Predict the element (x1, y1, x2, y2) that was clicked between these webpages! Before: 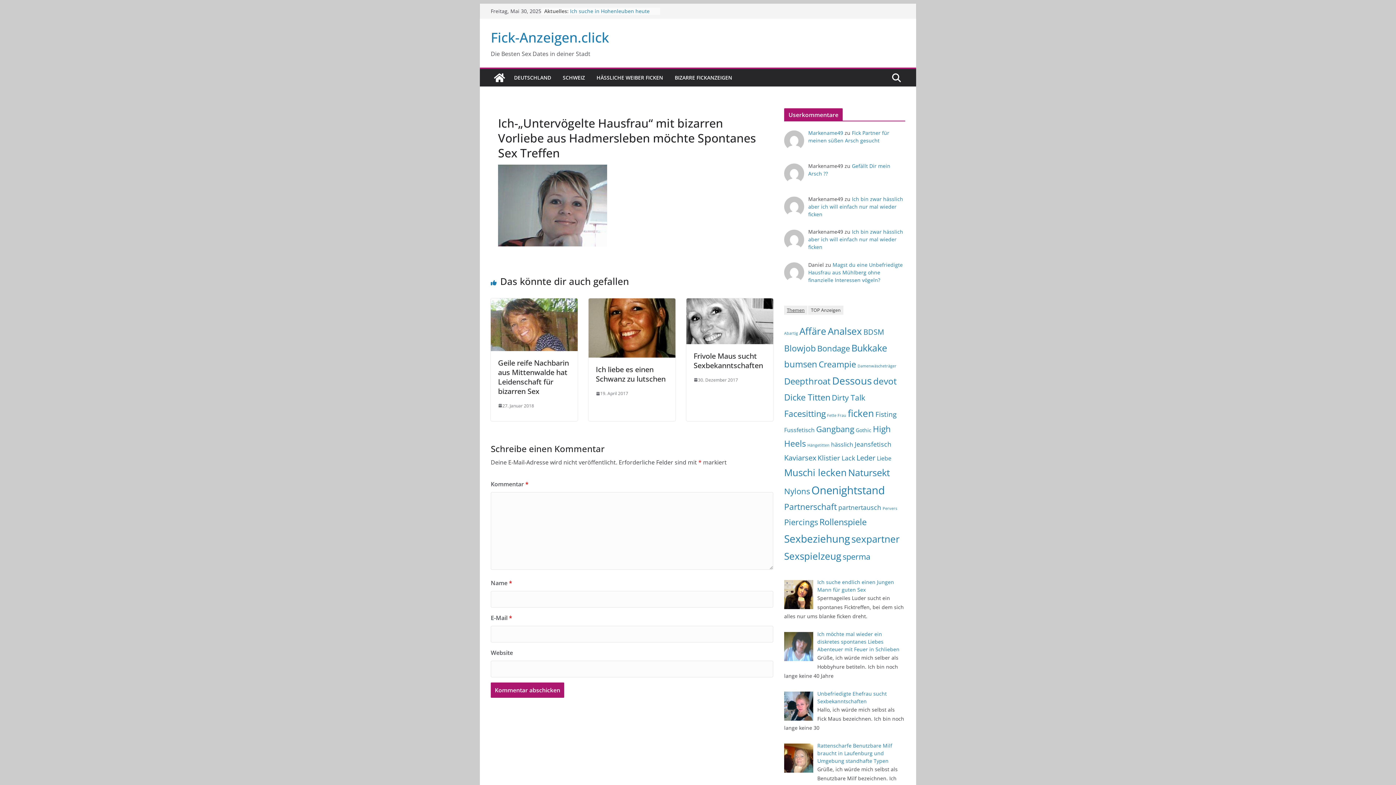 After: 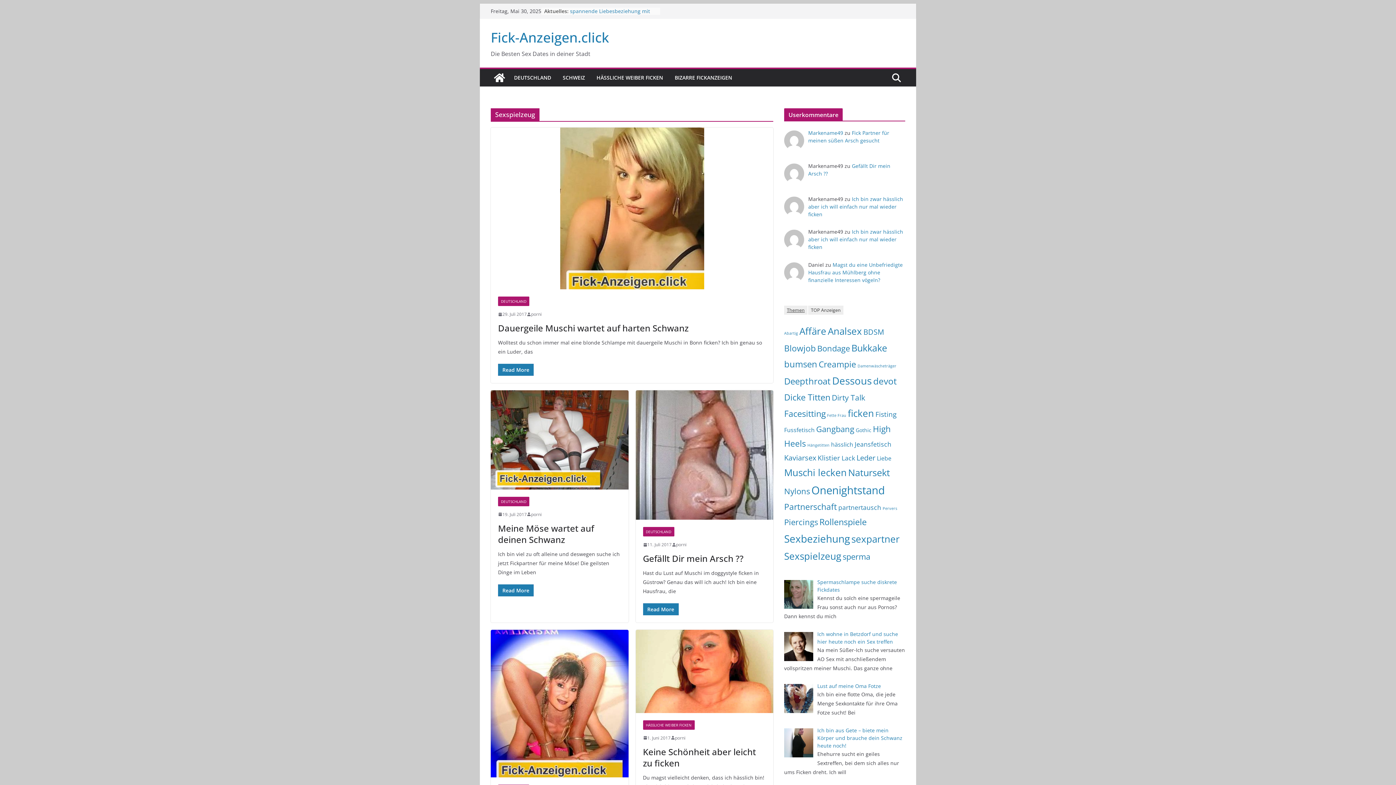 Action: bbox: (784, 549, 841, 563) label: Sexspielzeug (14 Einträge)